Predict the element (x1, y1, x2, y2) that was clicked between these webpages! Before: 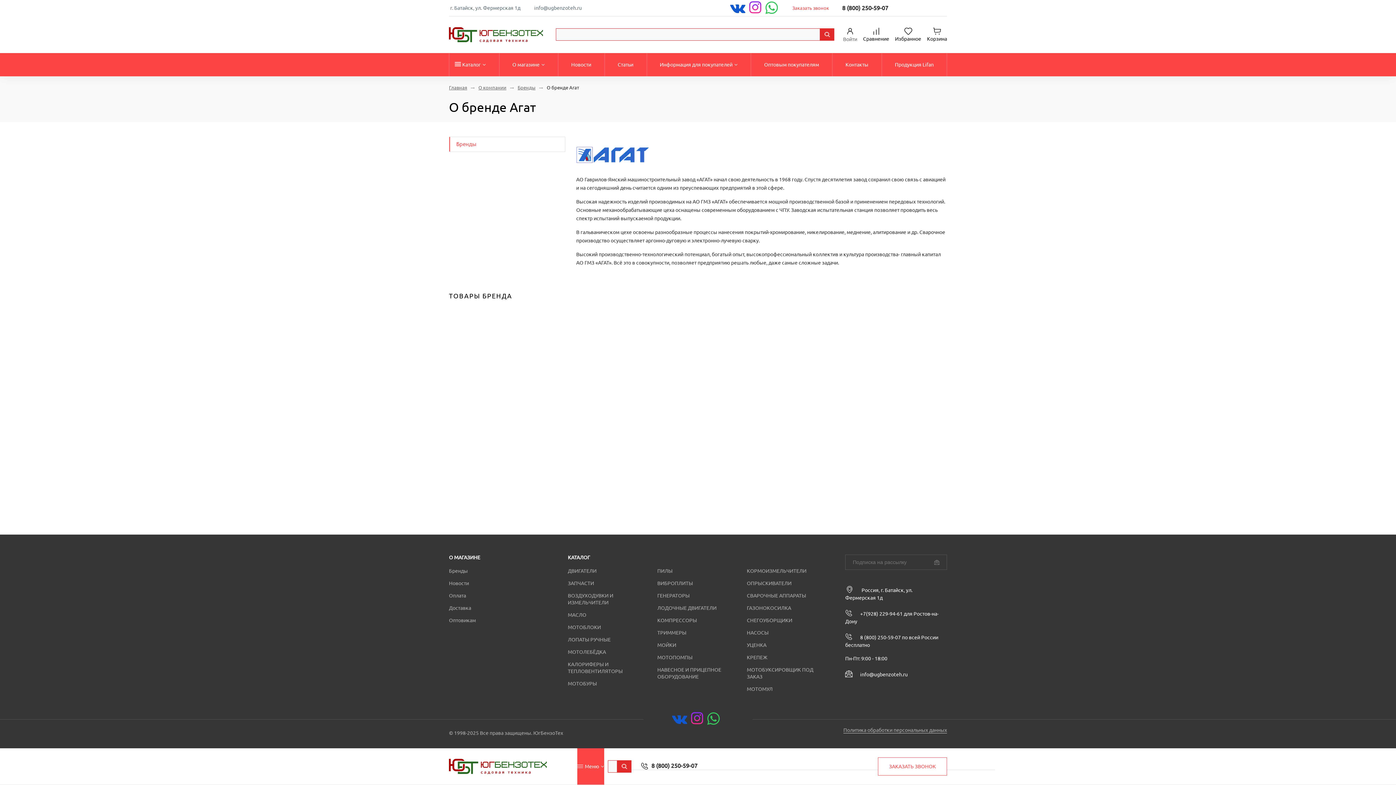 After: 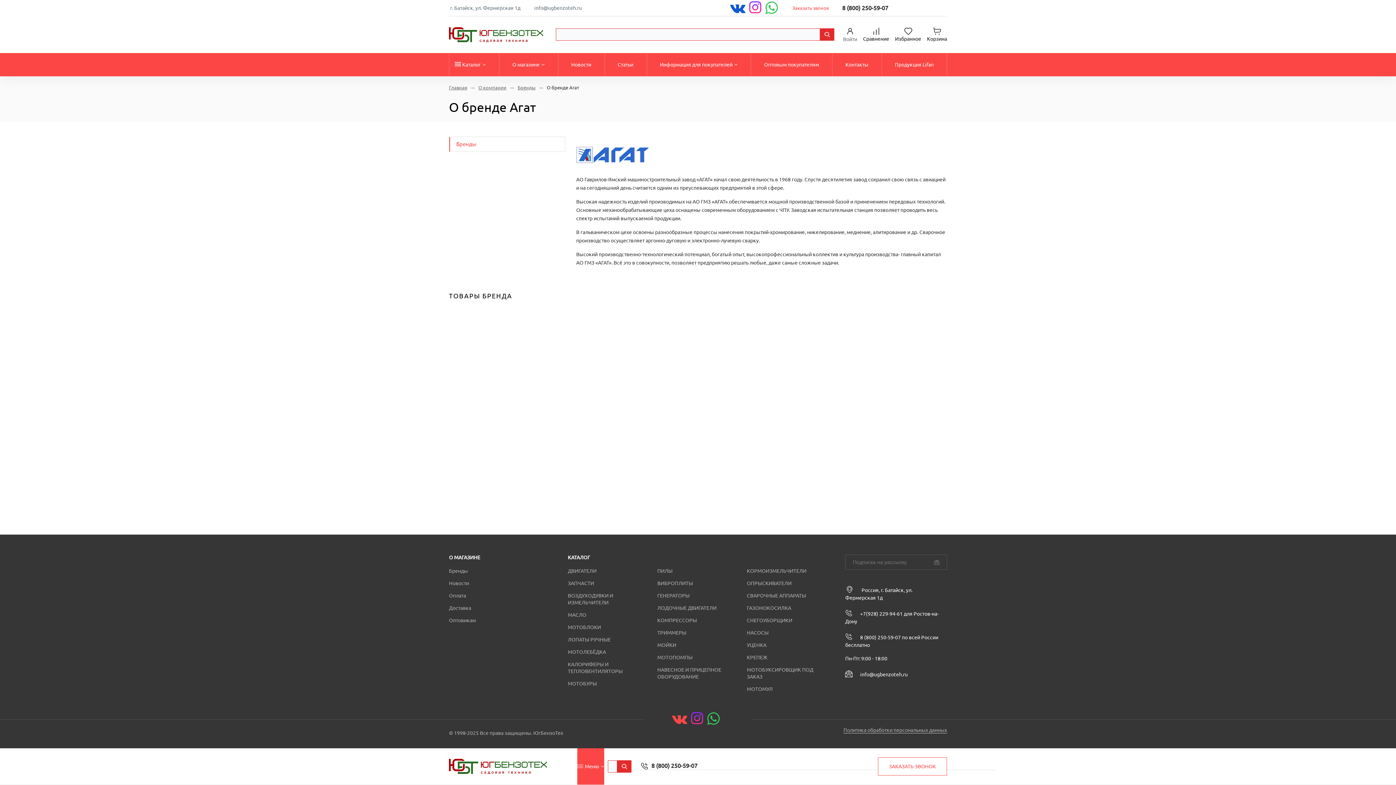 Action: bbox: (672, 713, 687, 724)